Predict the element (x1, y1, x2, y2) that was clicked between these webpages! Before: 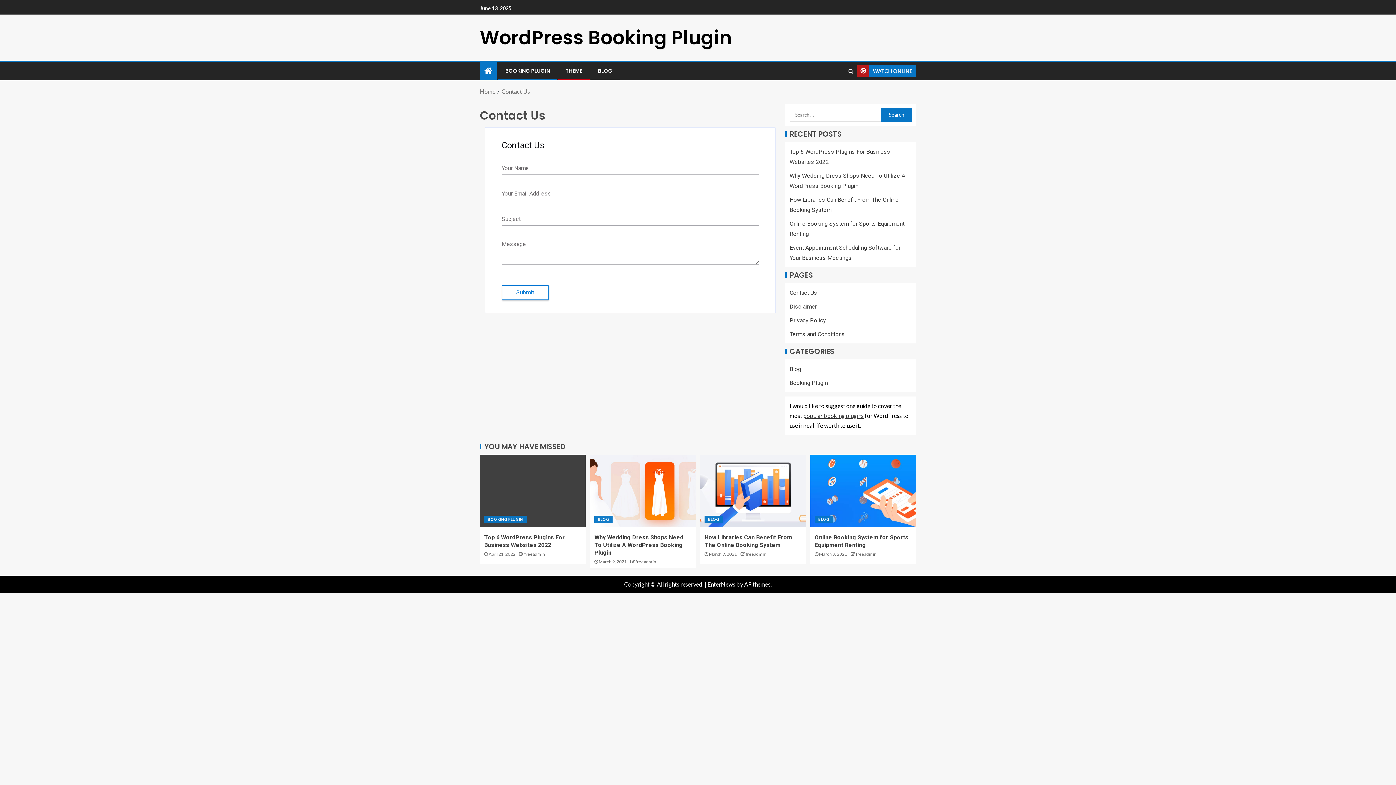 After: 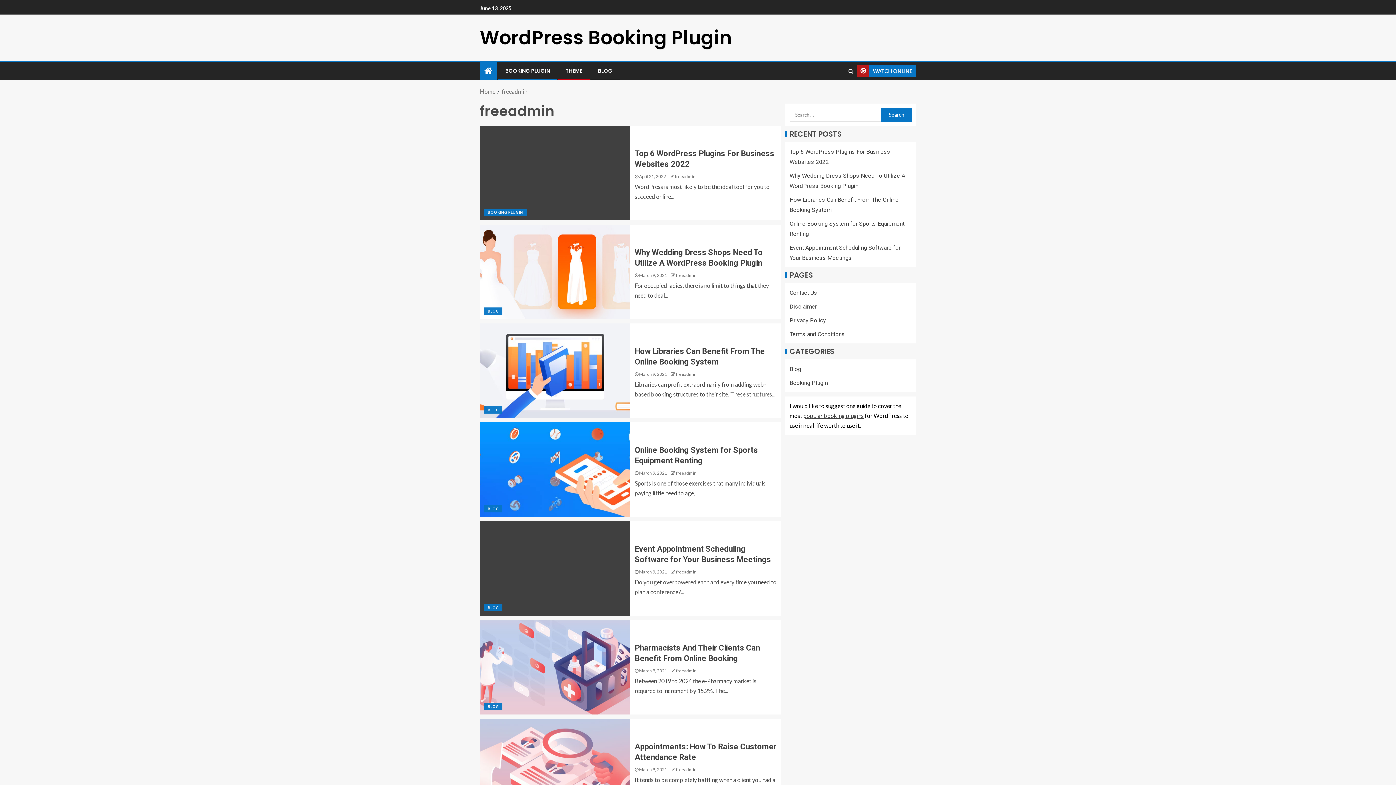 Action: bbox: (524, 551, 545, 557) label: freeadmin